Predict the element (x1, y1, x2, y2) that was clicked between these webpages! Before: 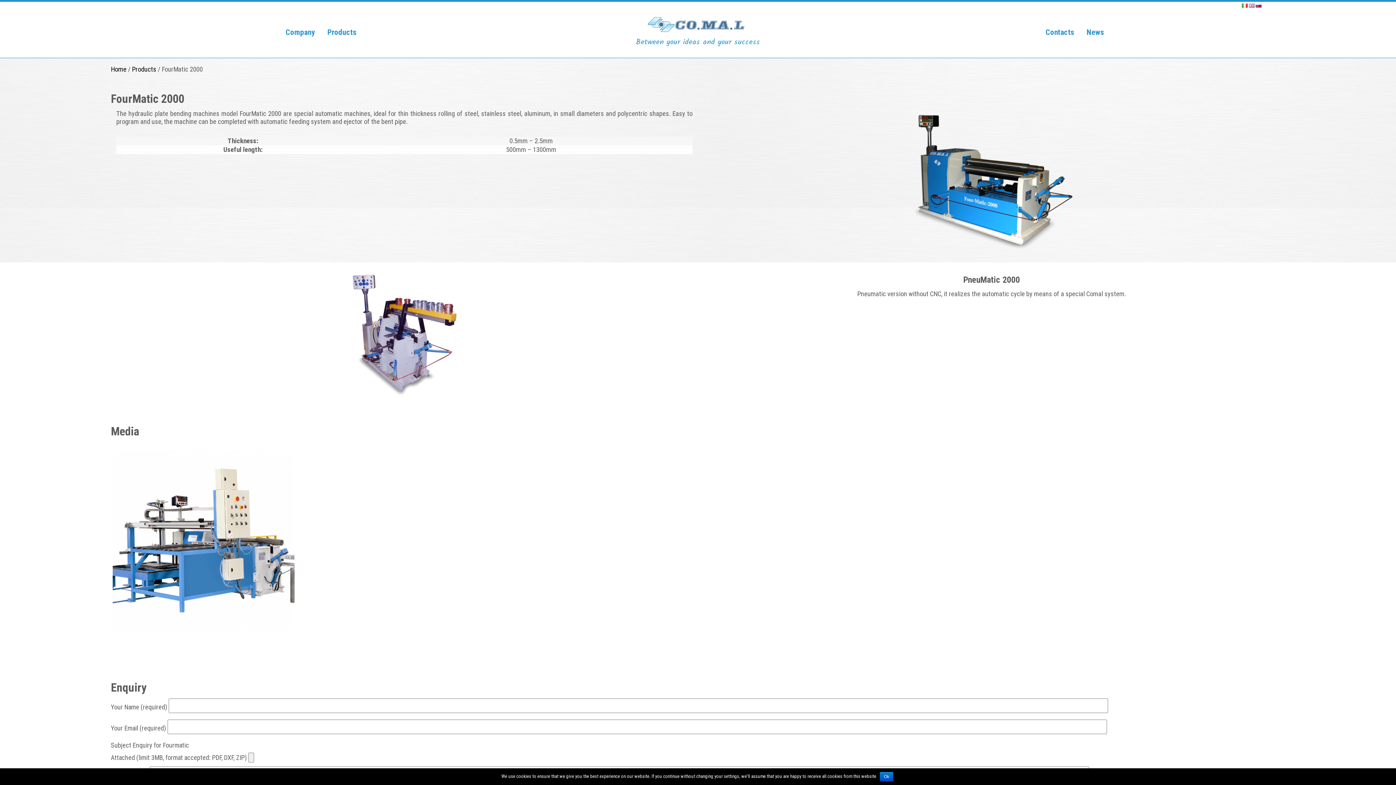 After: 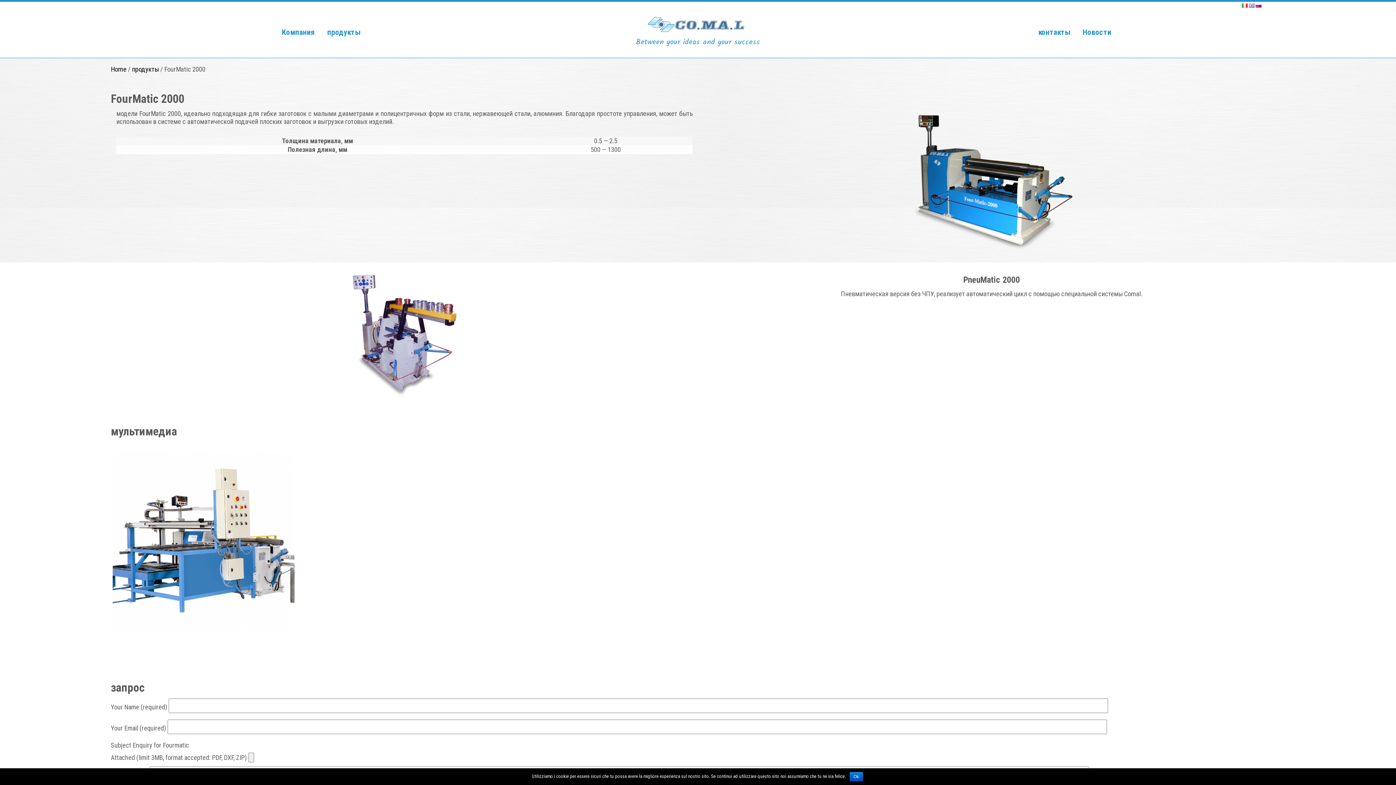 Action: bbox: (1256, 2, 1261, 7)